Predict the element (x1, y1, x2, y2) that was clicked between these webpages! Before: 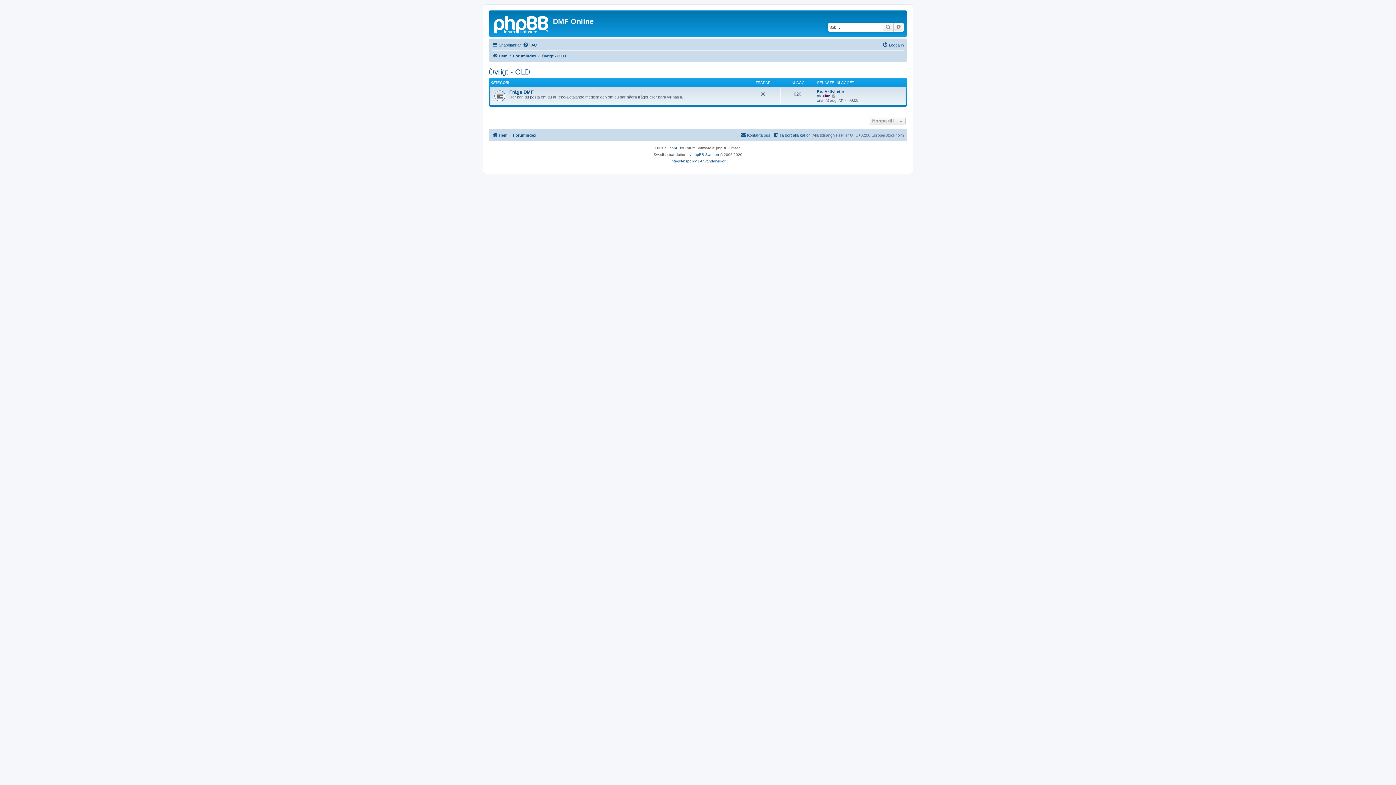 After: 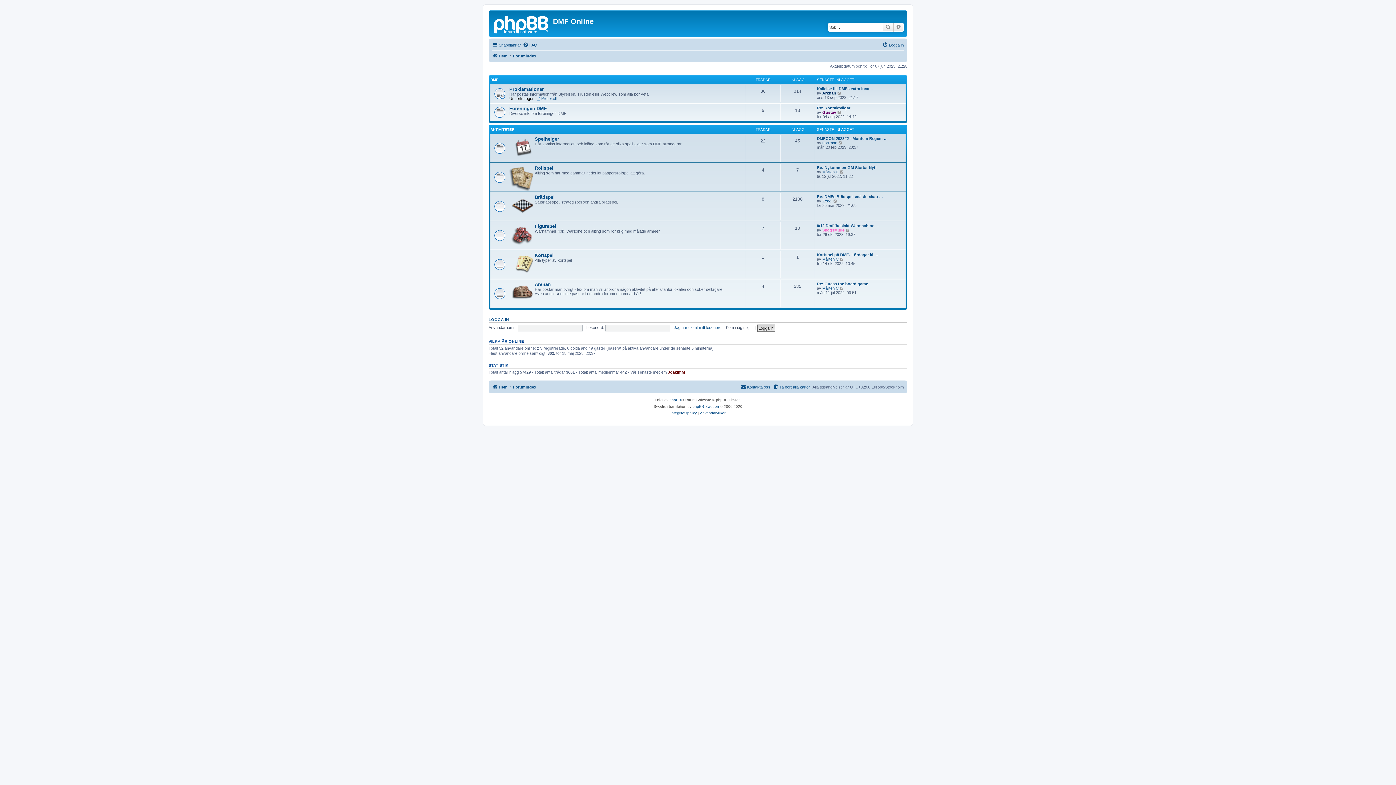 Action: label: Hem bbox: (492, 51, 507, 60)